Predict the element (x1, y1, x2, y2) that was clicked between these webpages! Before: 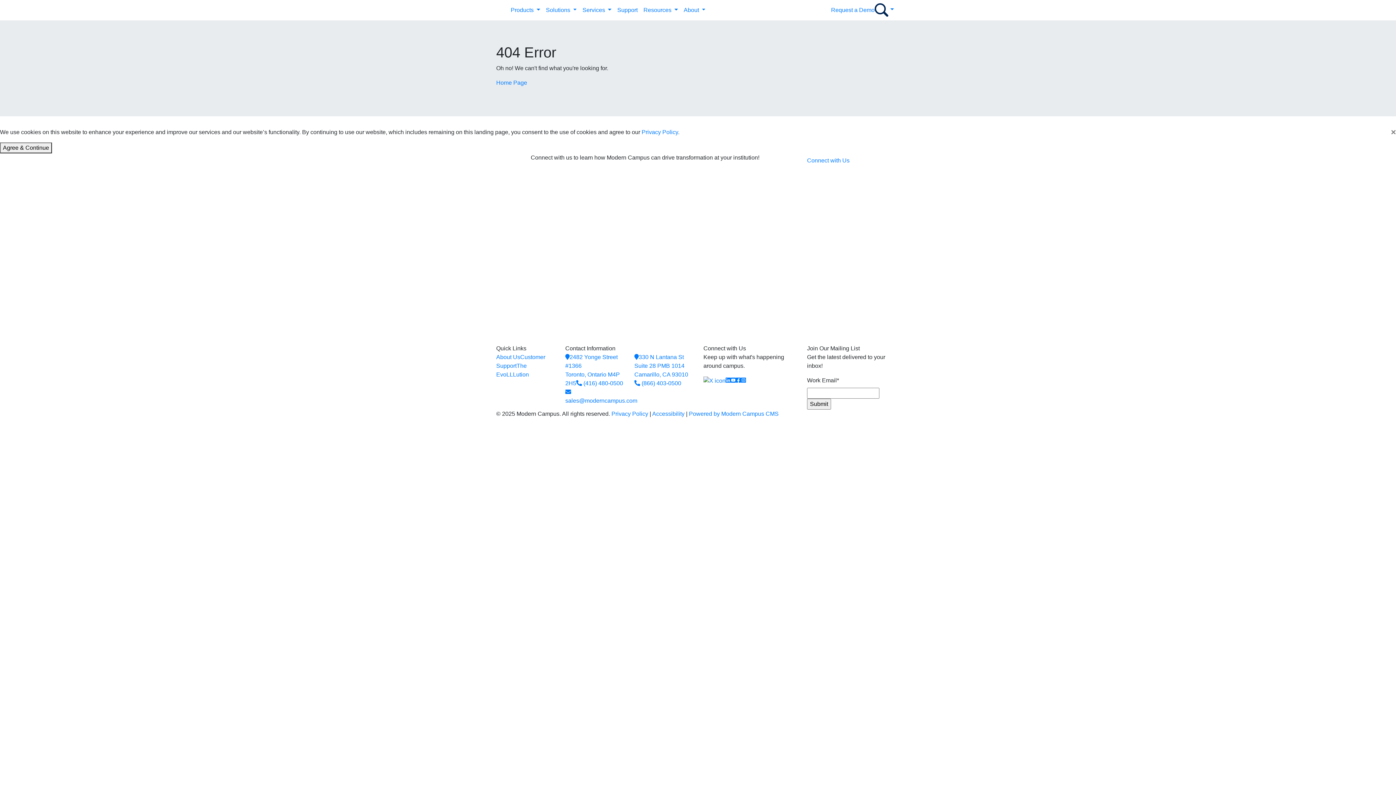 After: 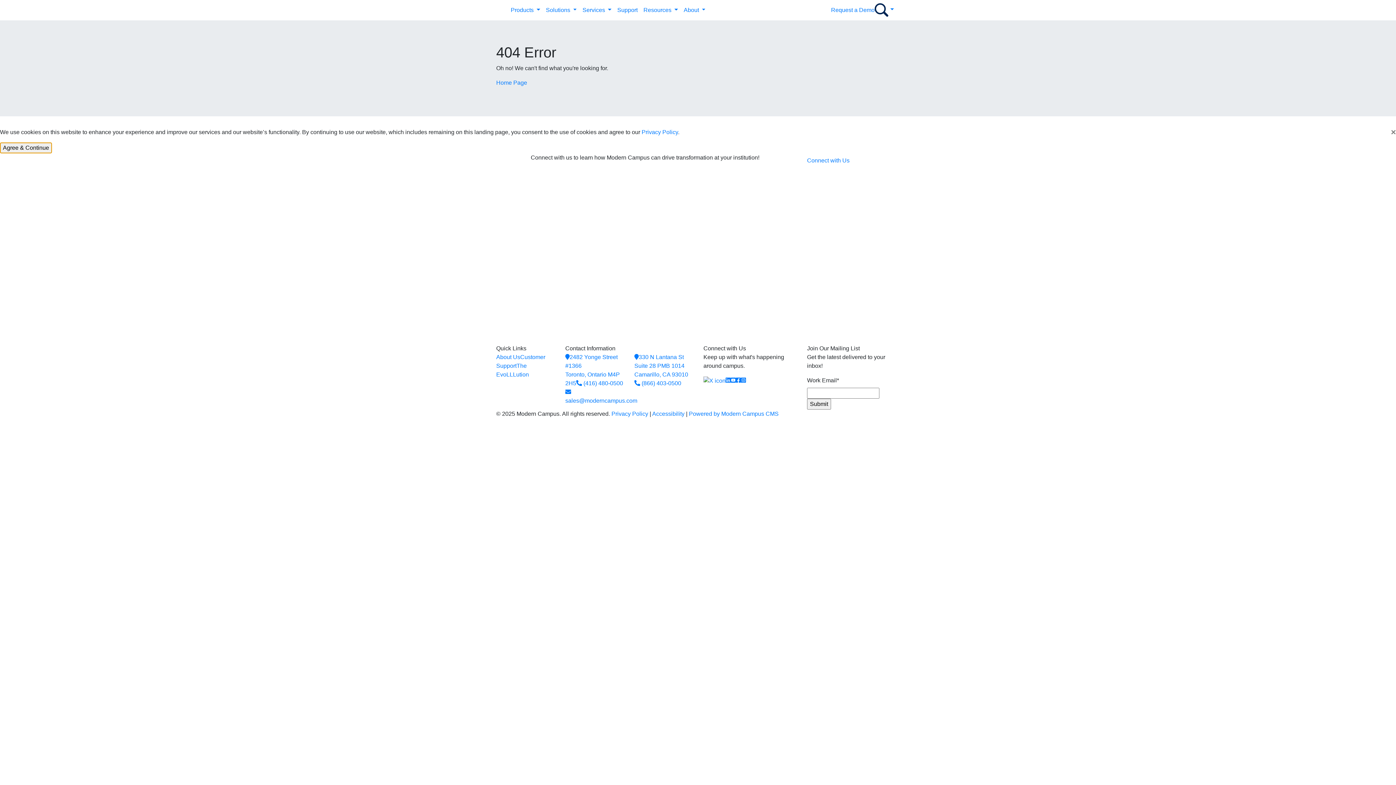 Action: bbox: (0, 142, 52, 153) label: Agree & Continue